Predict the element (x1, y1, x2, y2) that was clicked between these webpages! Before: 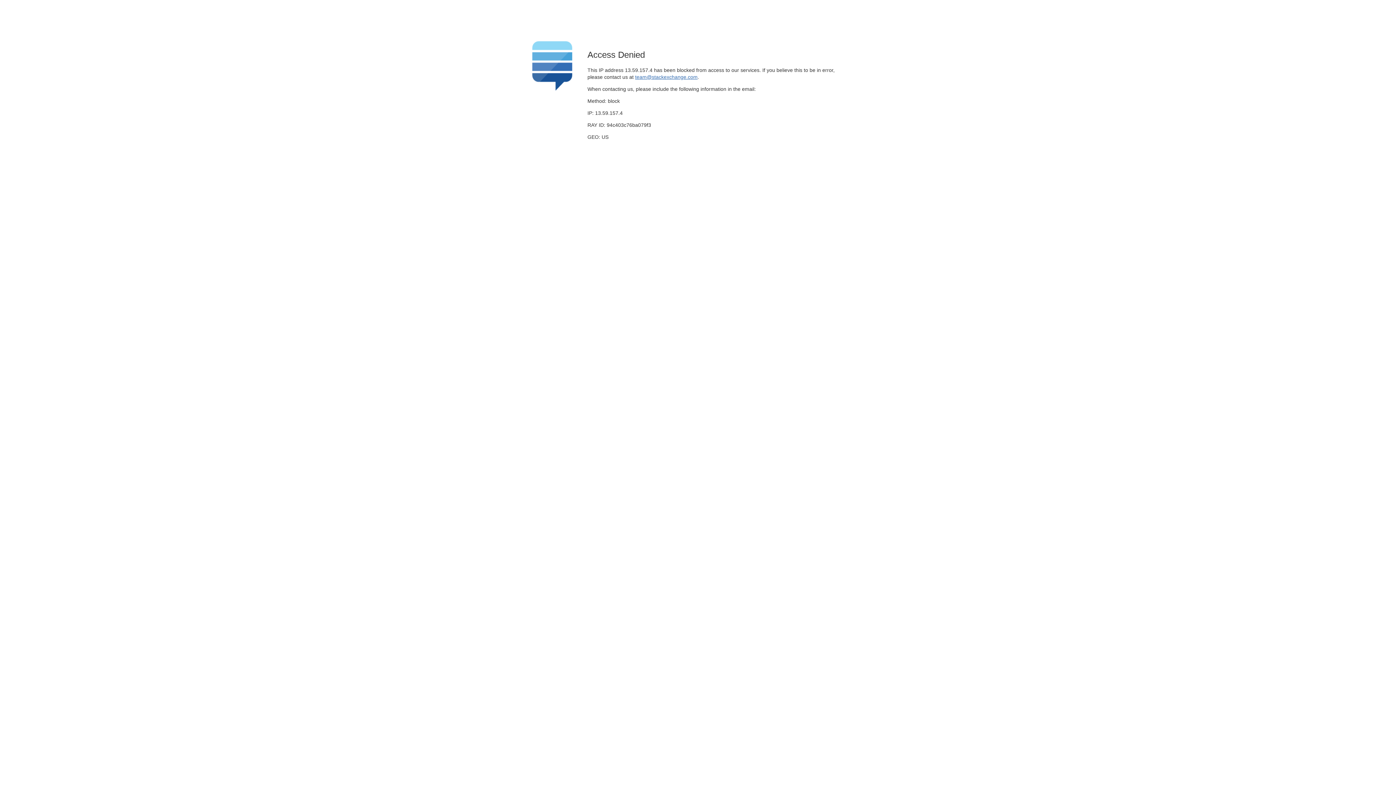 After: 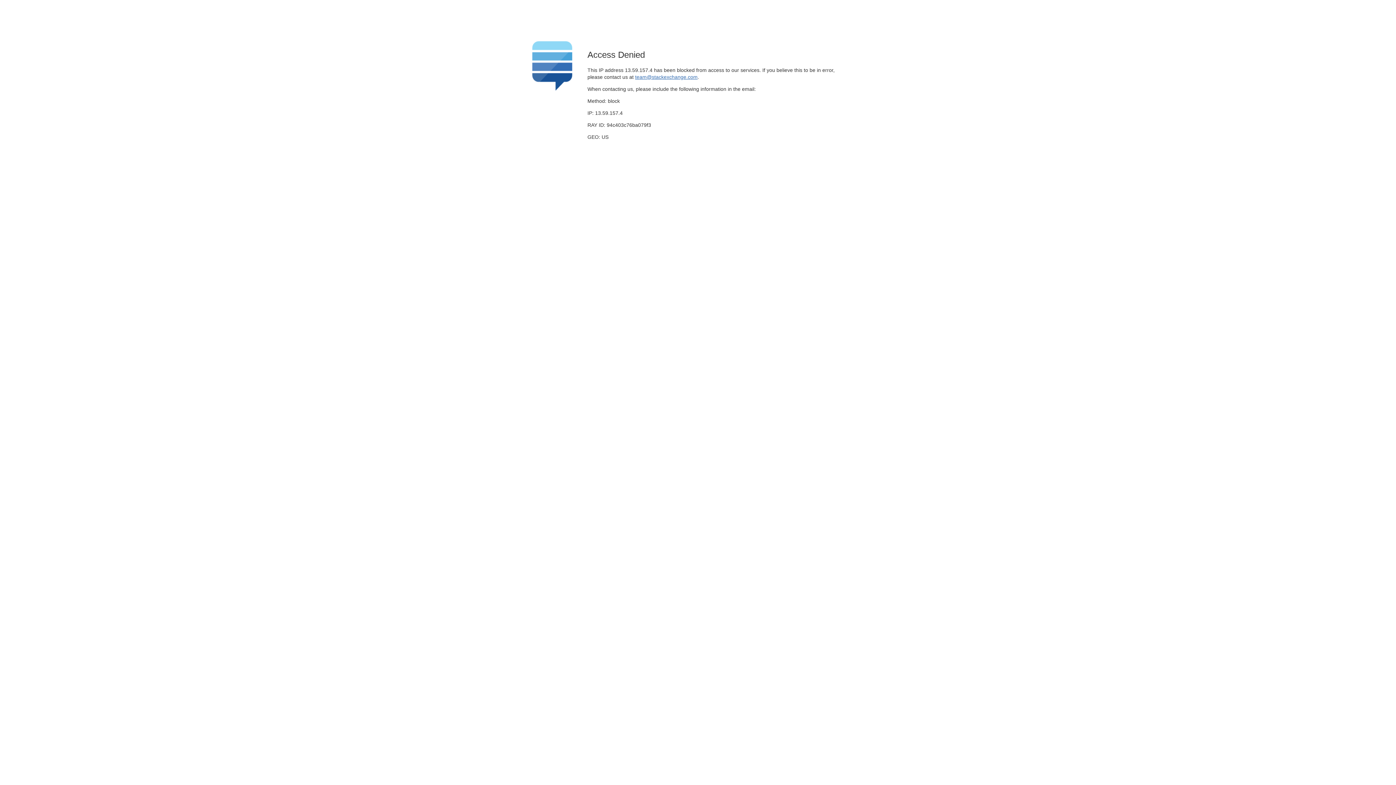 Action: label: team@stackexchange.com bbox: (635, 74, 697, 79)